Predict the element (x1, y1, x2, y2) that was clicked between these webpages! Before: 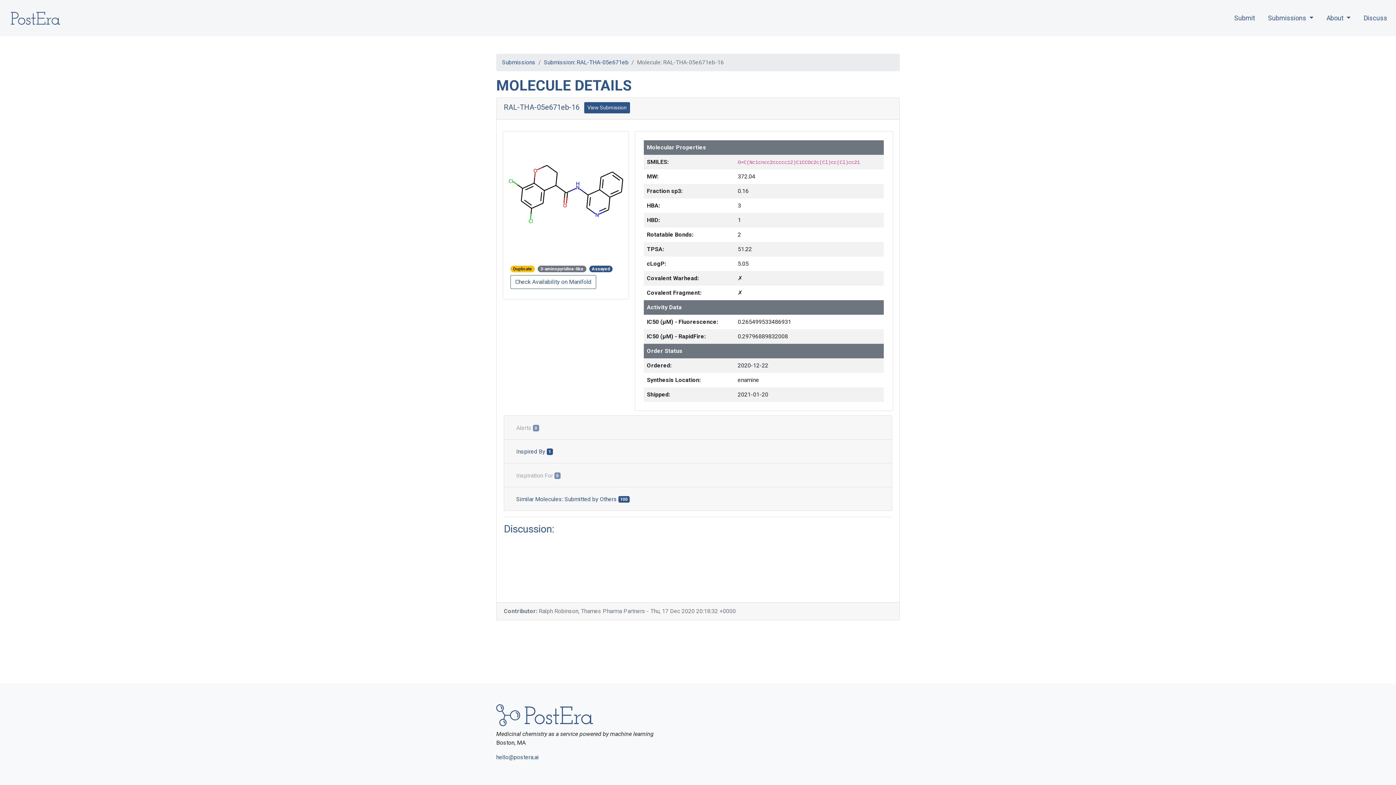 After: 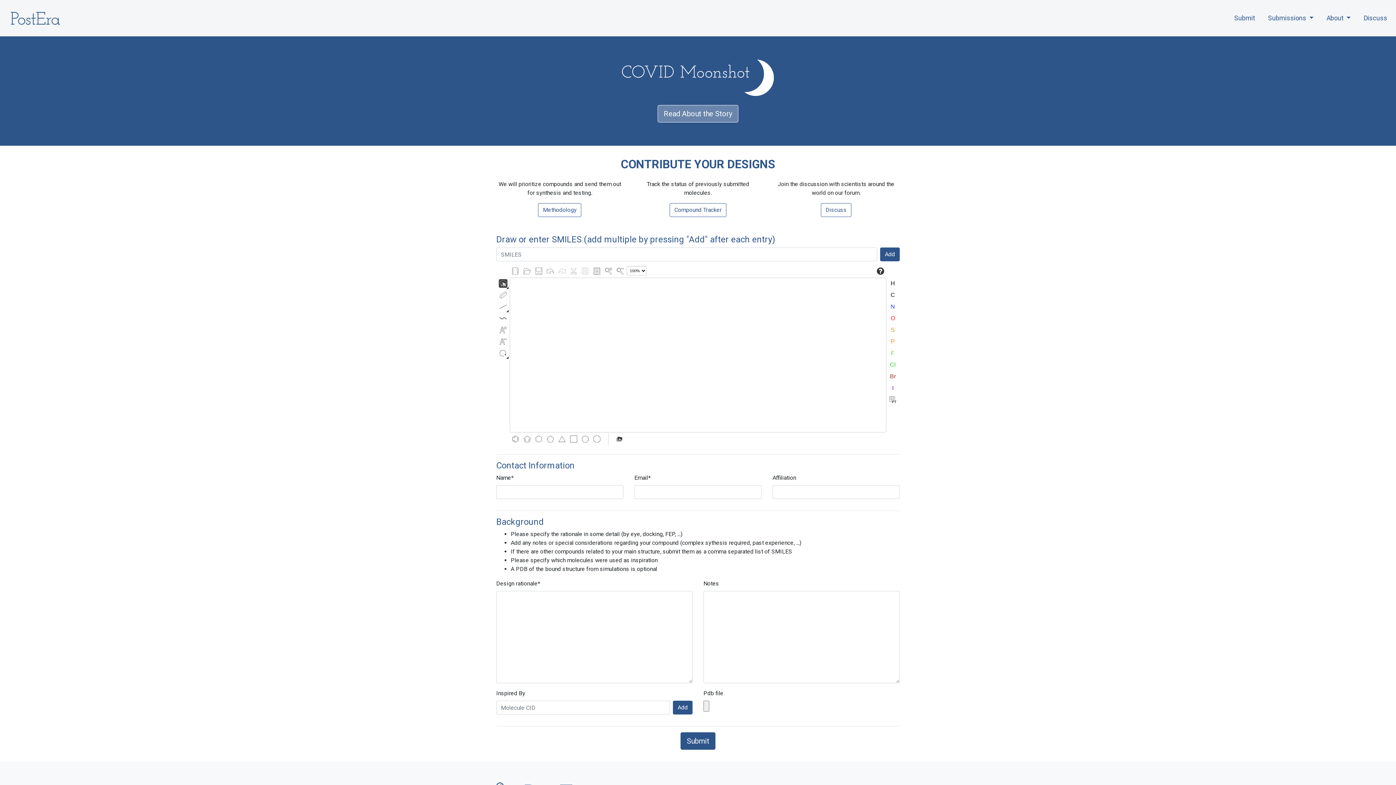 Action: label: Submit bbox: (1231, 10, 1258, 25)